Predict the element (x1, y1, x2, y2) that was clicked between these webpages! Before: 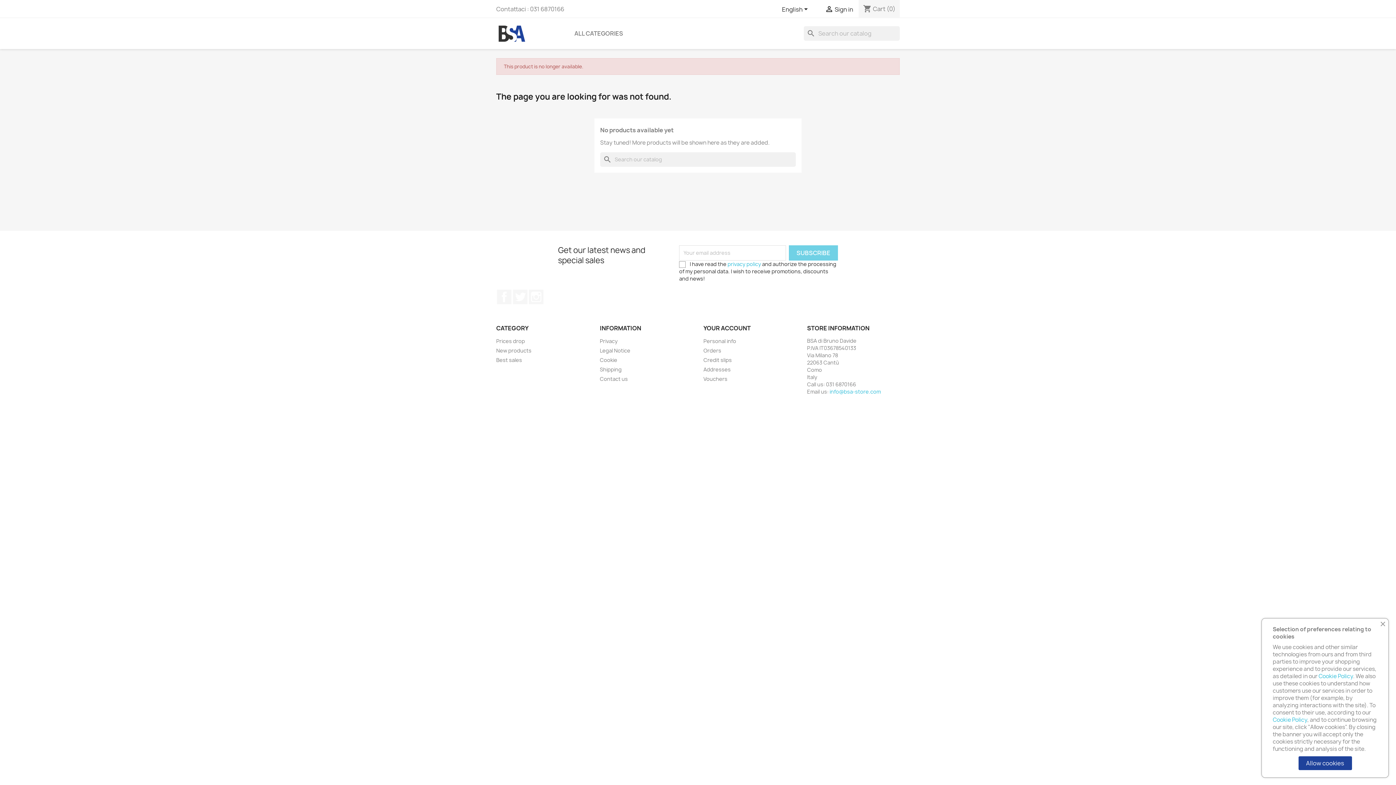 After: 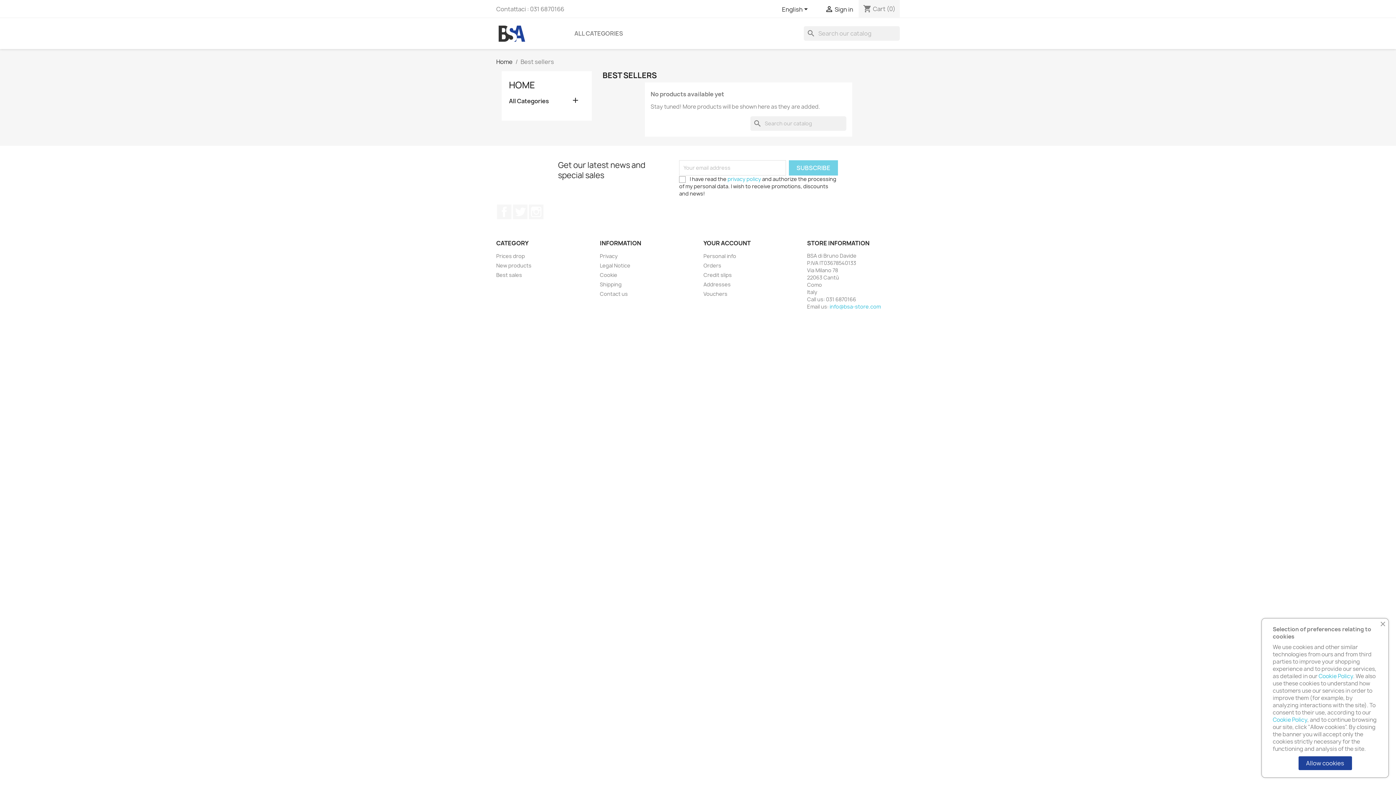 Action: bbox: (496, 356, 522, 363) label: Best sales